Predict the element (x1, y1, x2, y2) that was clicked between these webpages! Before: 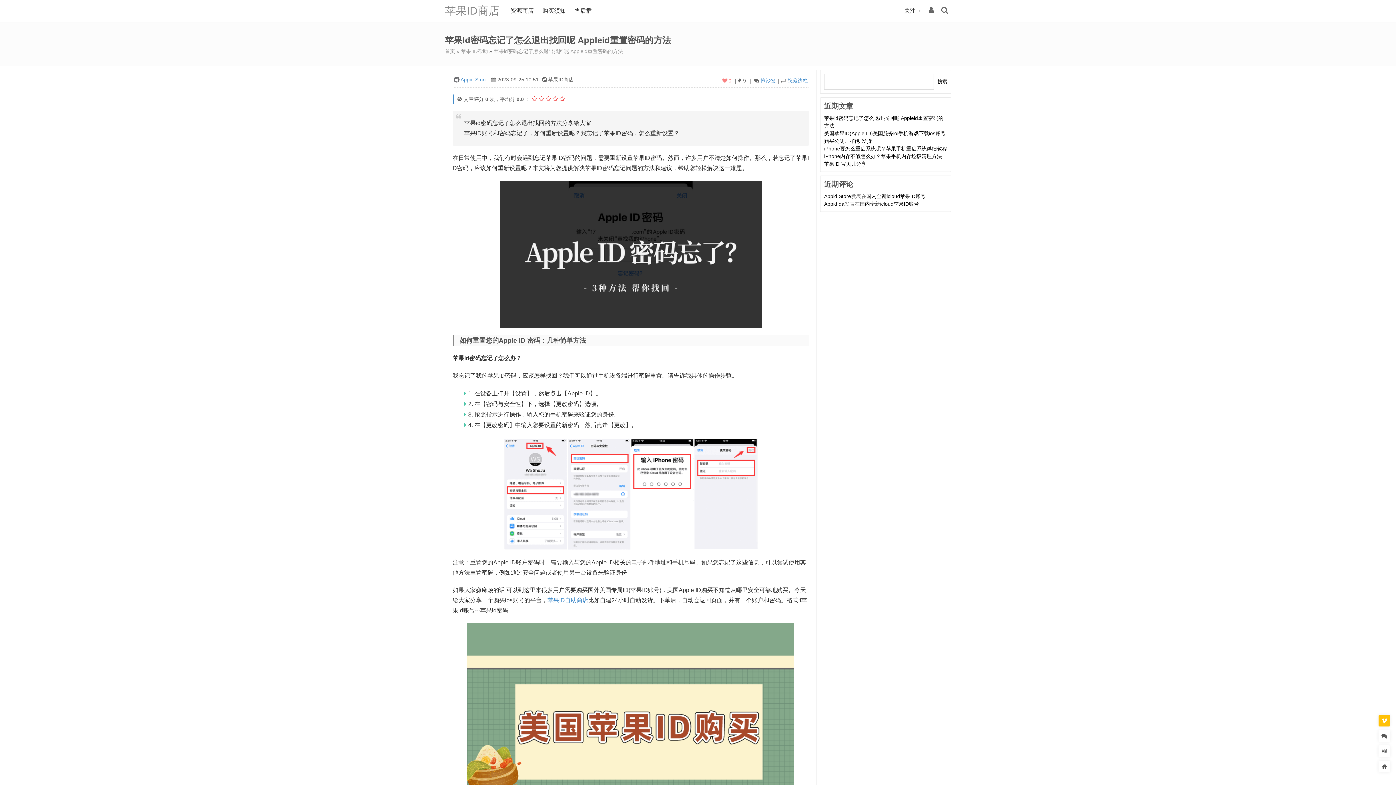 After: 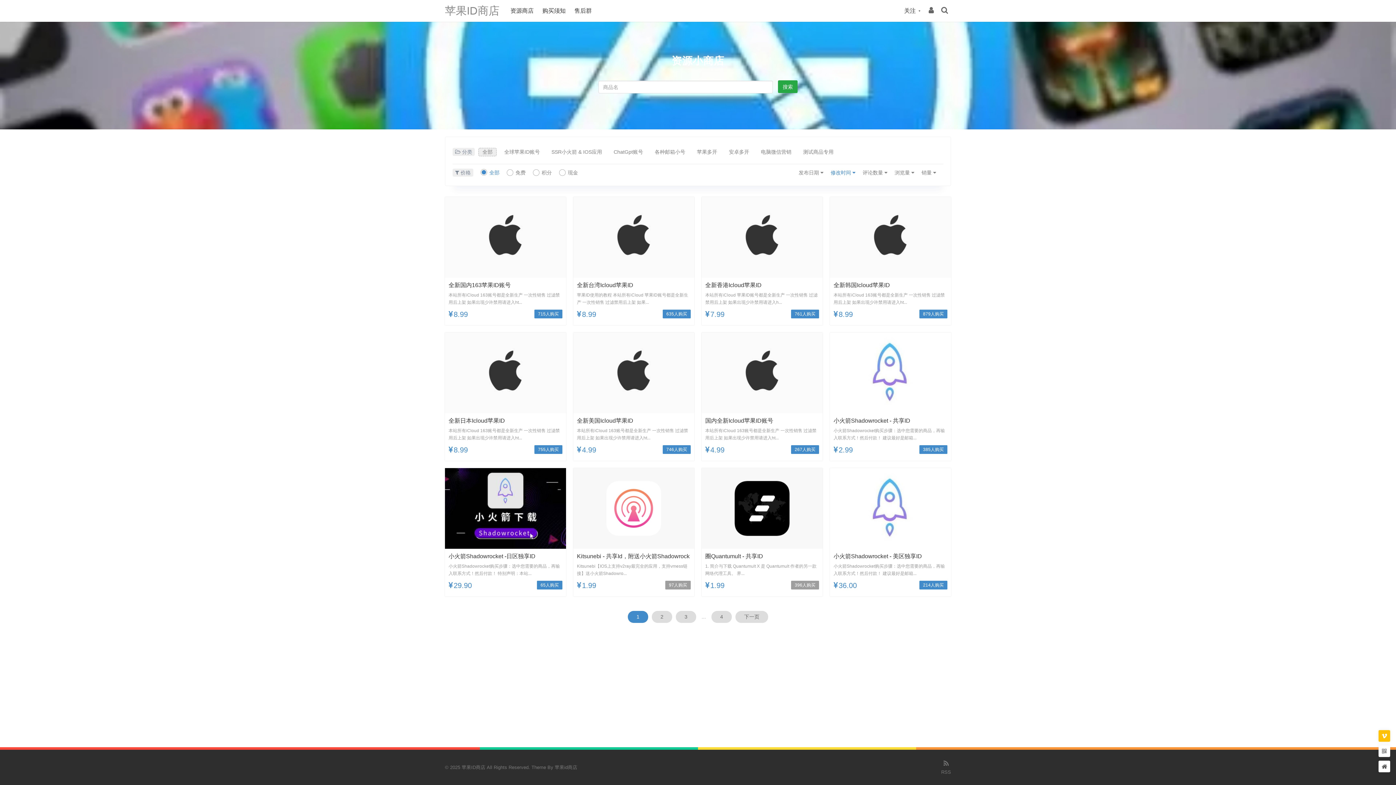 Action: bbox: (445, 4, 499, 16) label: 苹果ID商店